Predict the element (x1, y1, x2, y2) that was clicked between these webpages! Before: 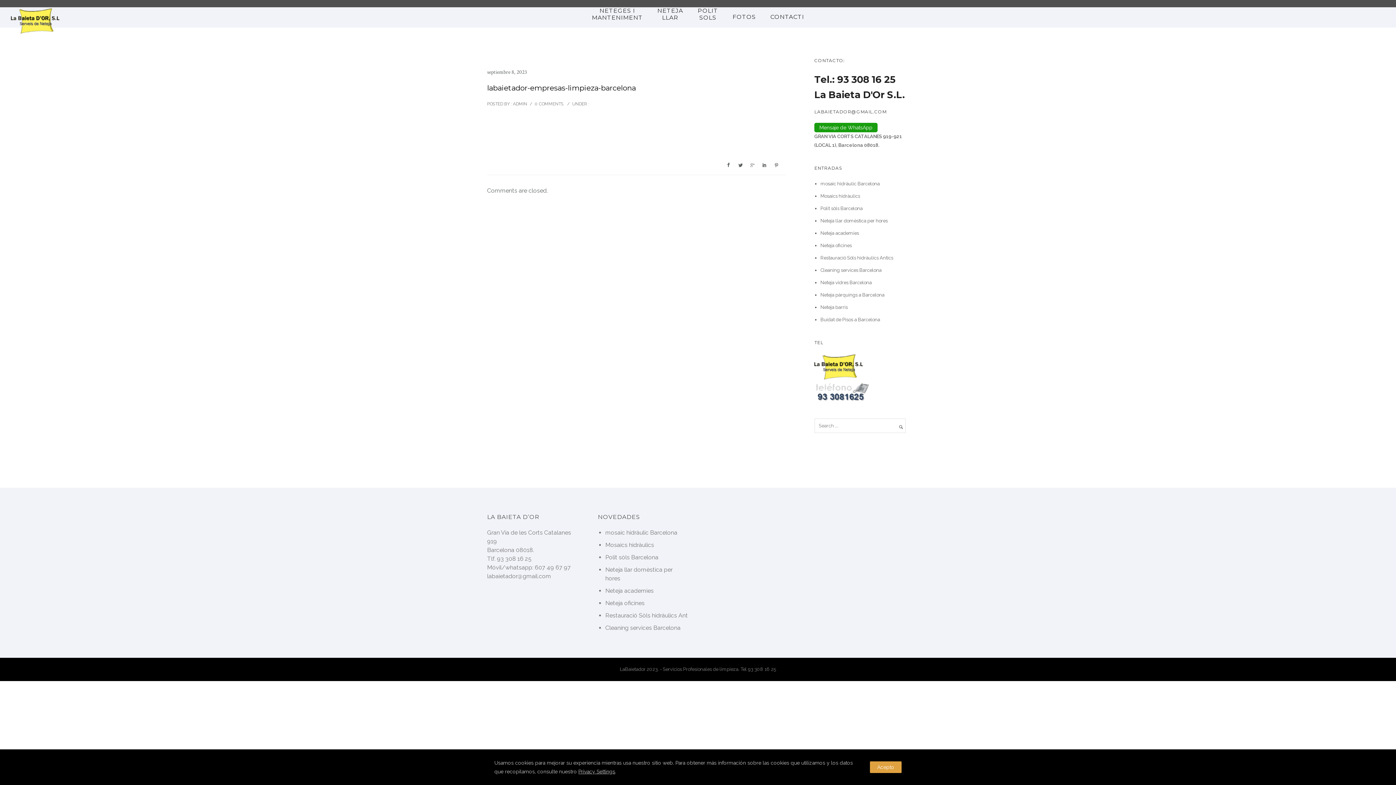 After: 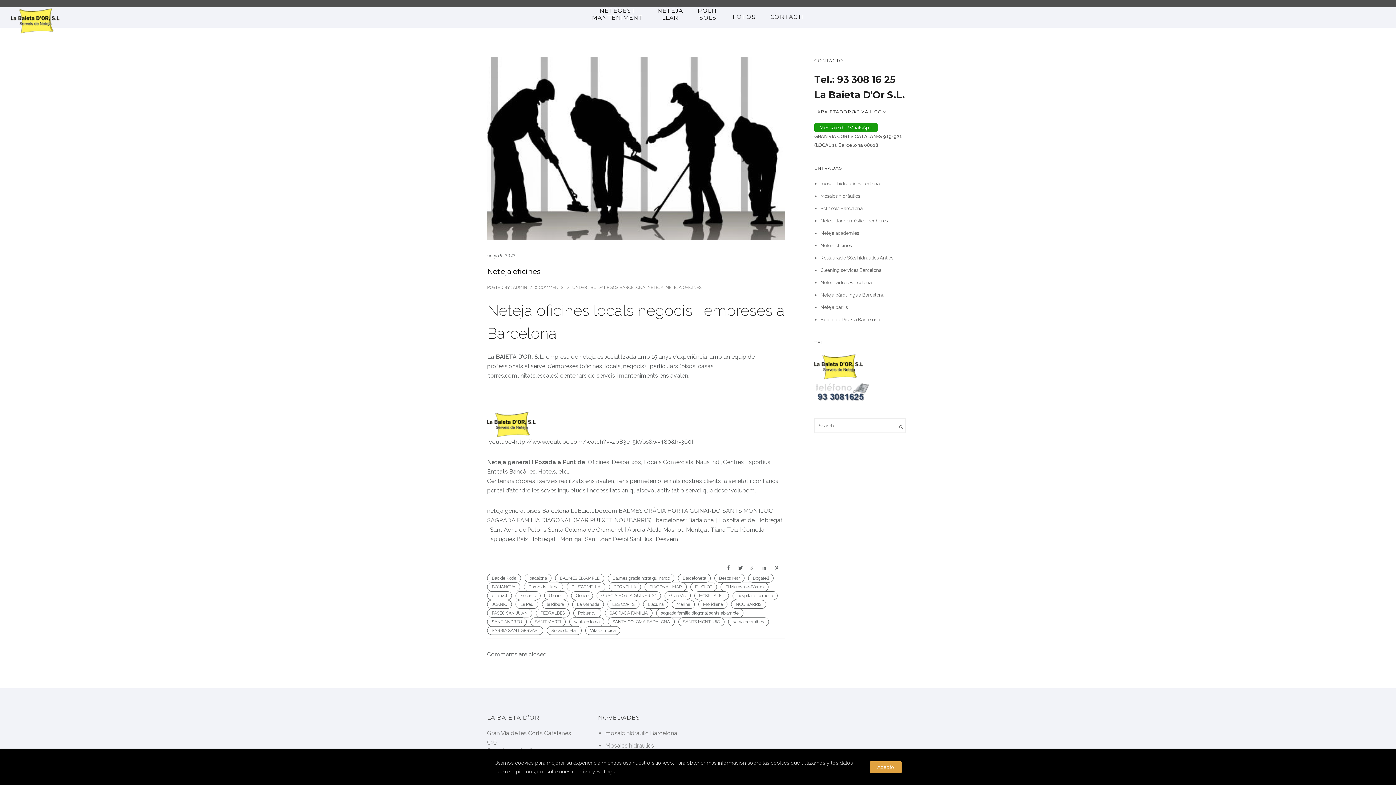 Action: label: Neteja oficines bbox: (820, 242, 851, 248)